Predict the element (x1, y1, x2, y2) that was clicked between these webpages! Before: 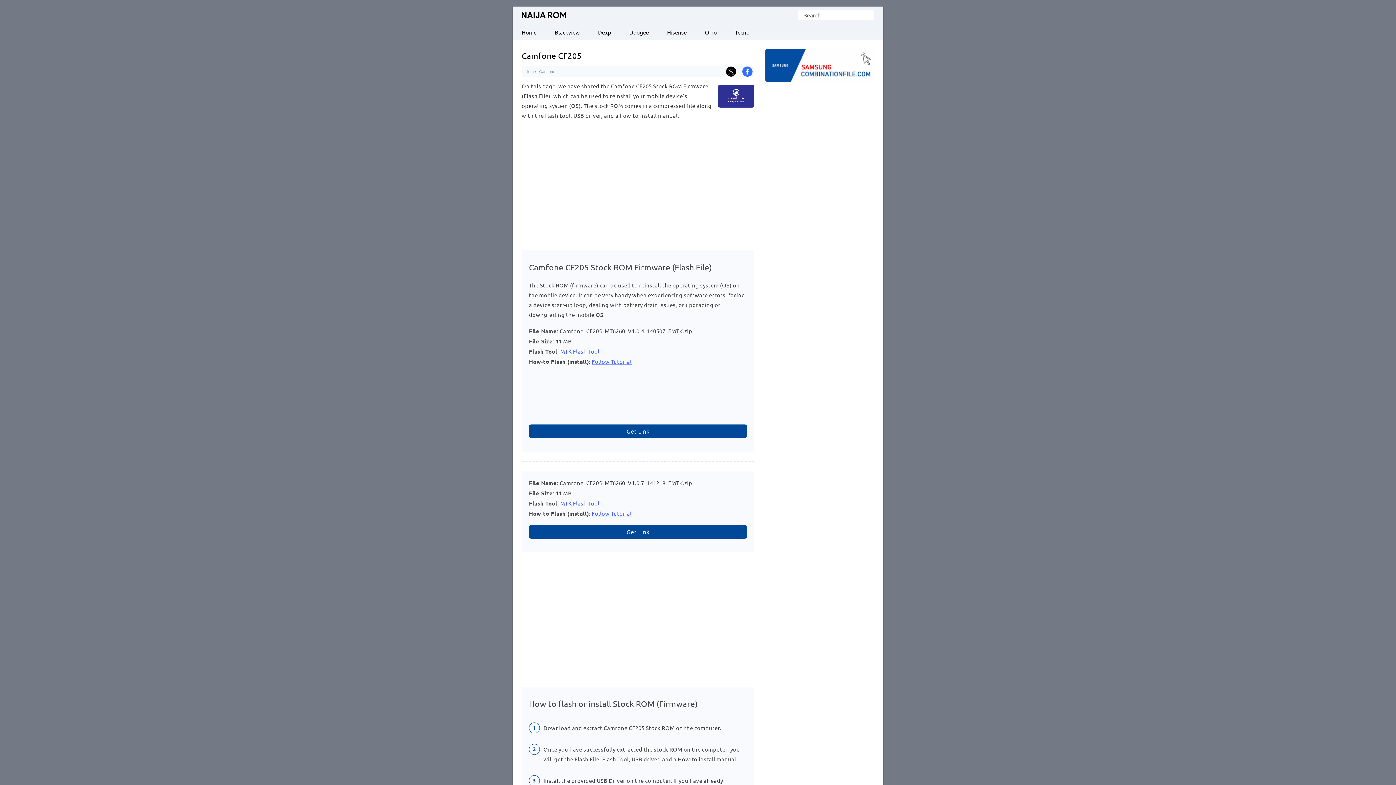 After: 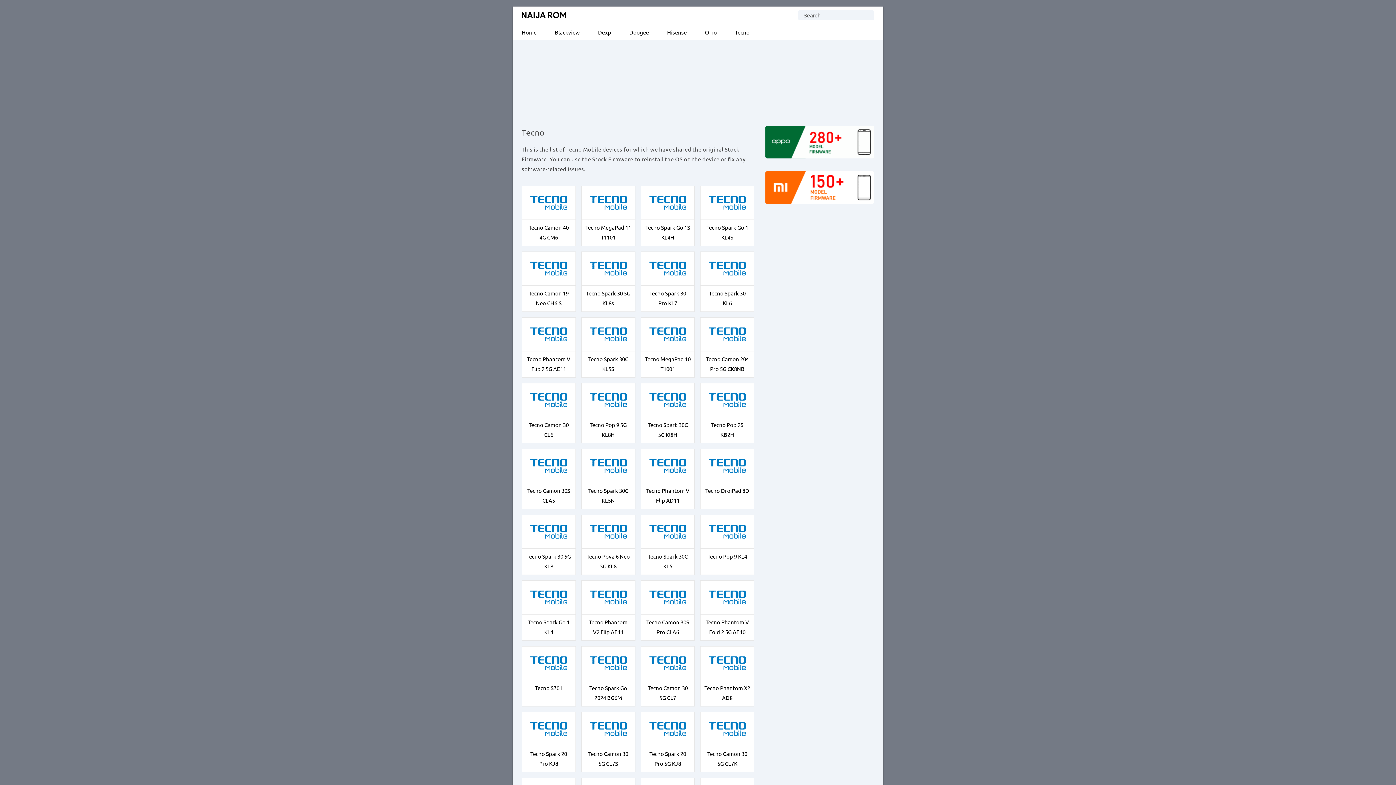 Action: label: Tecno bbox: (726, 24, 758, 39)